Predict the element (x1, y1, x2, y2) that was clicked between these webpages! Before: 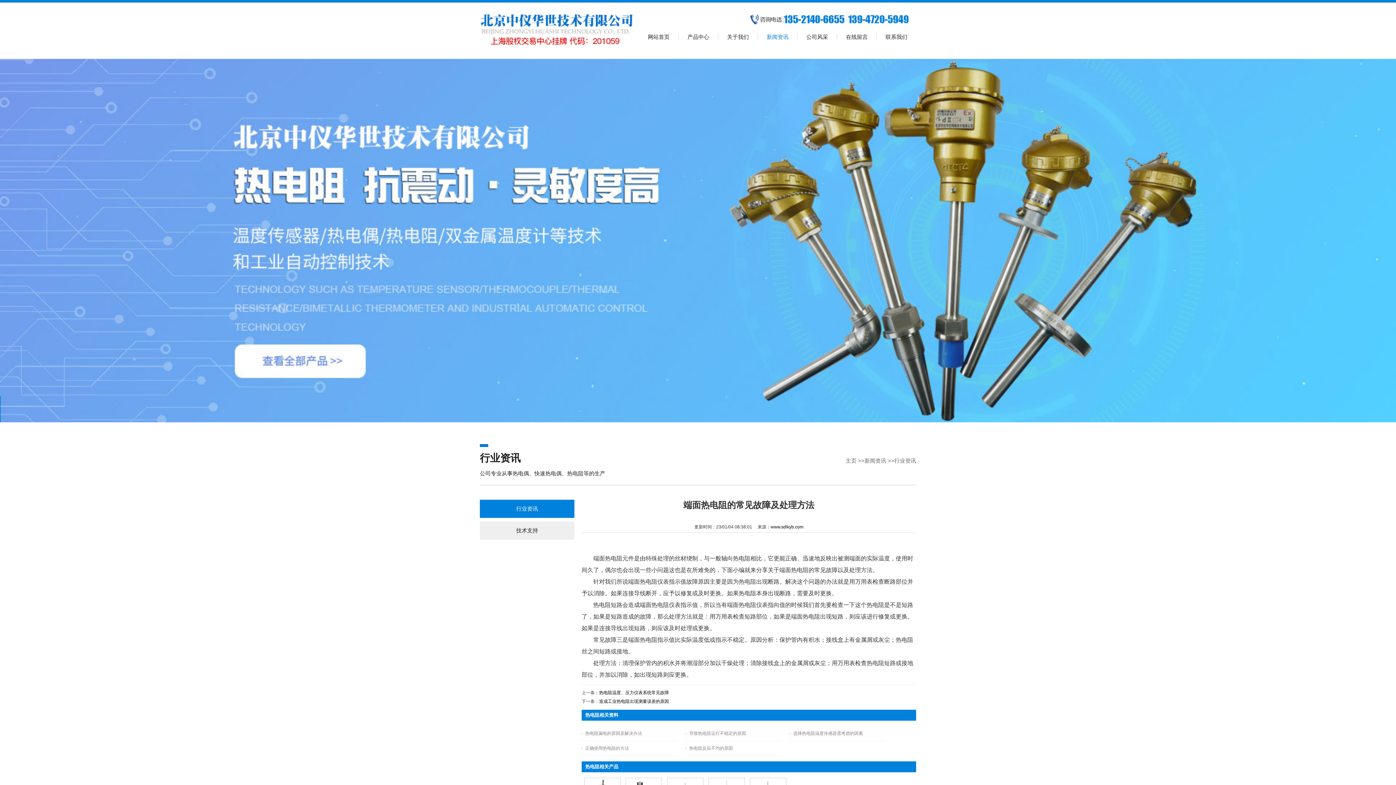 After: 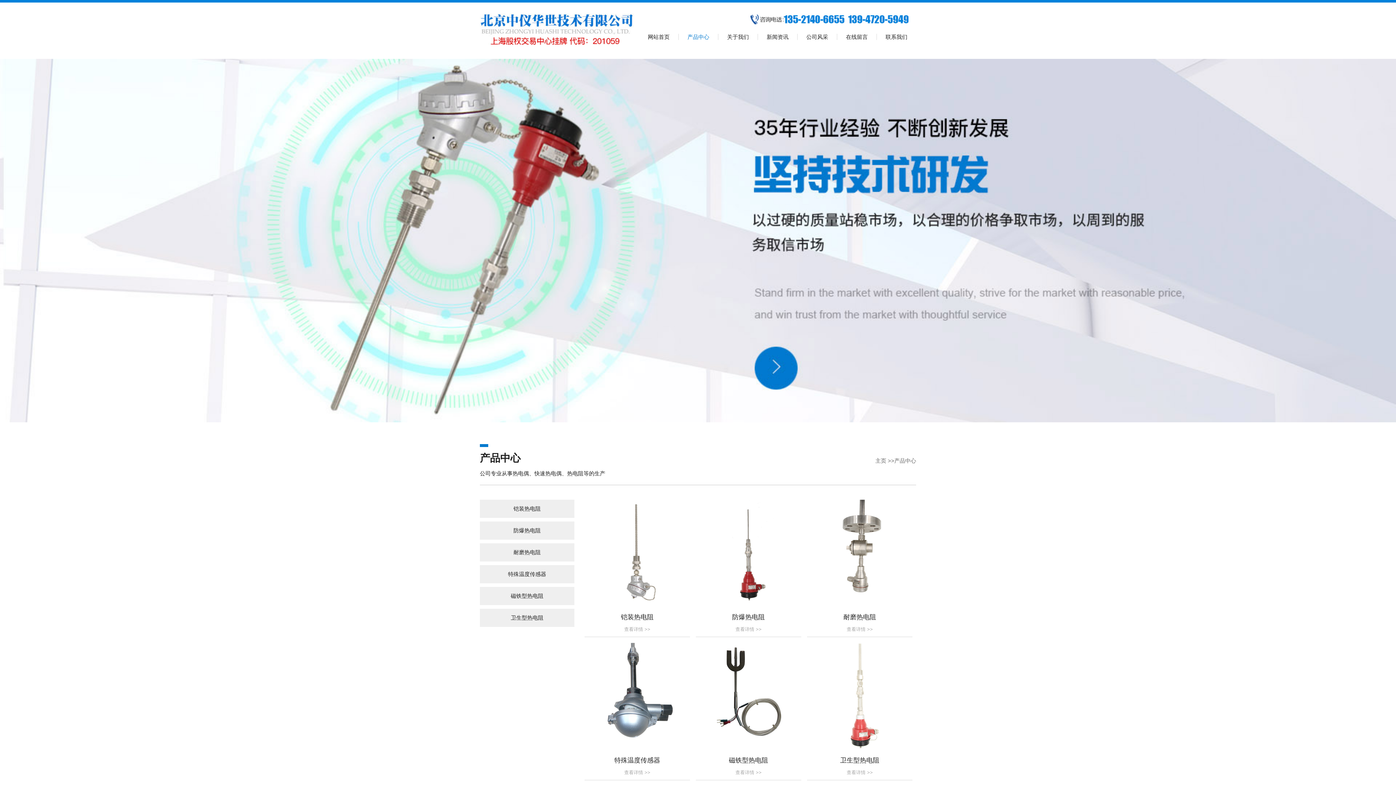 Action: label: 产品中心 bbox: (678, 26, 718, 48)